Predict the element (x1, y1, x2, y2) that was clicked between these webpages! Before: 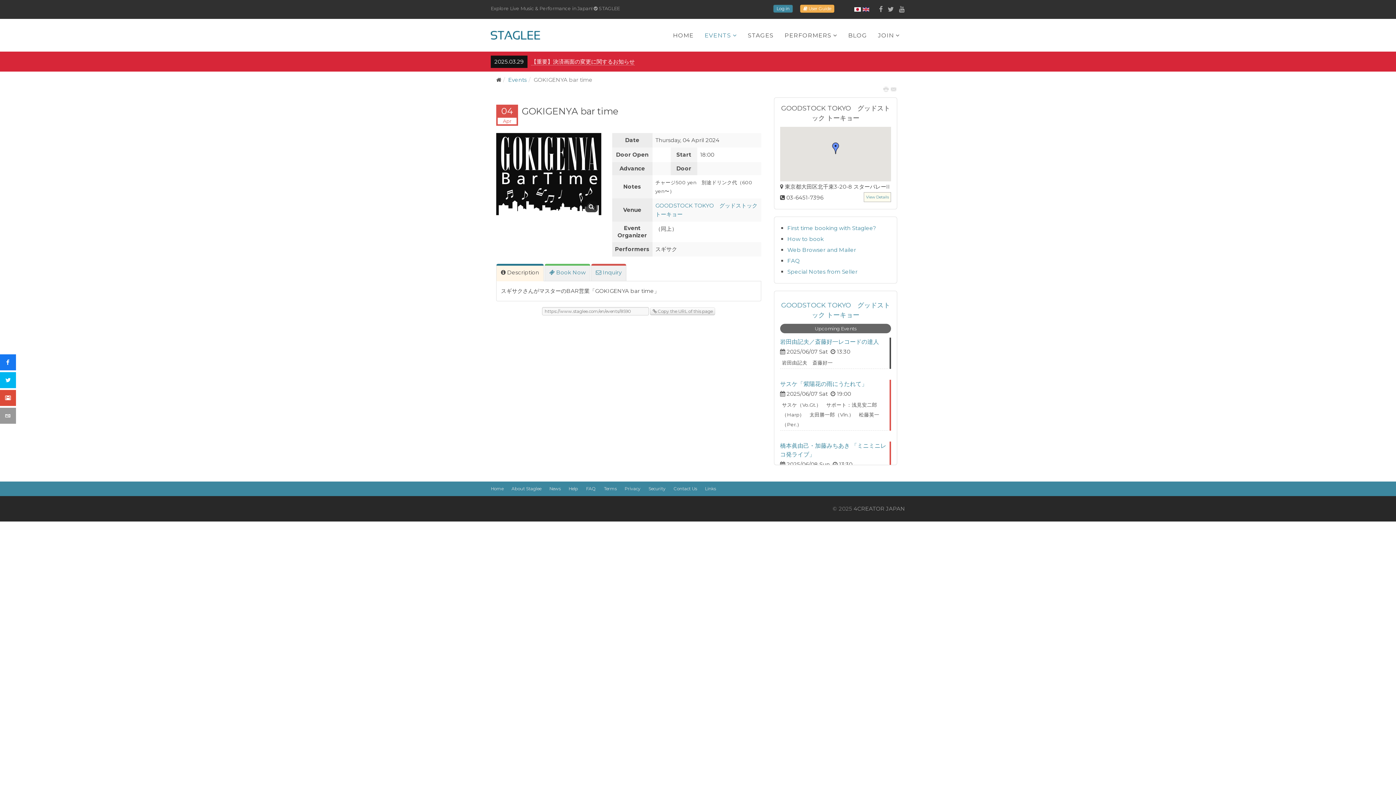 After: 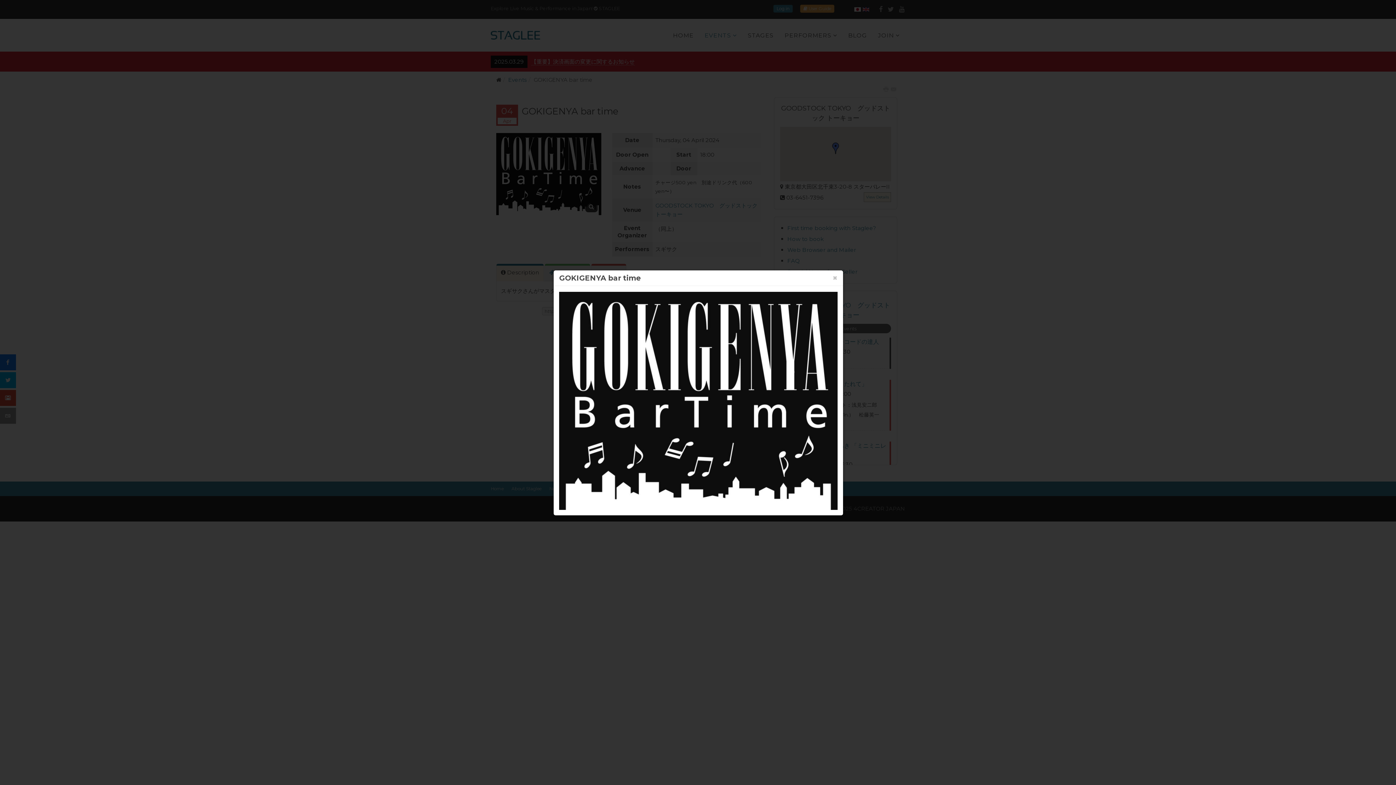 Action: bbox: (496, 133, 601, 215)